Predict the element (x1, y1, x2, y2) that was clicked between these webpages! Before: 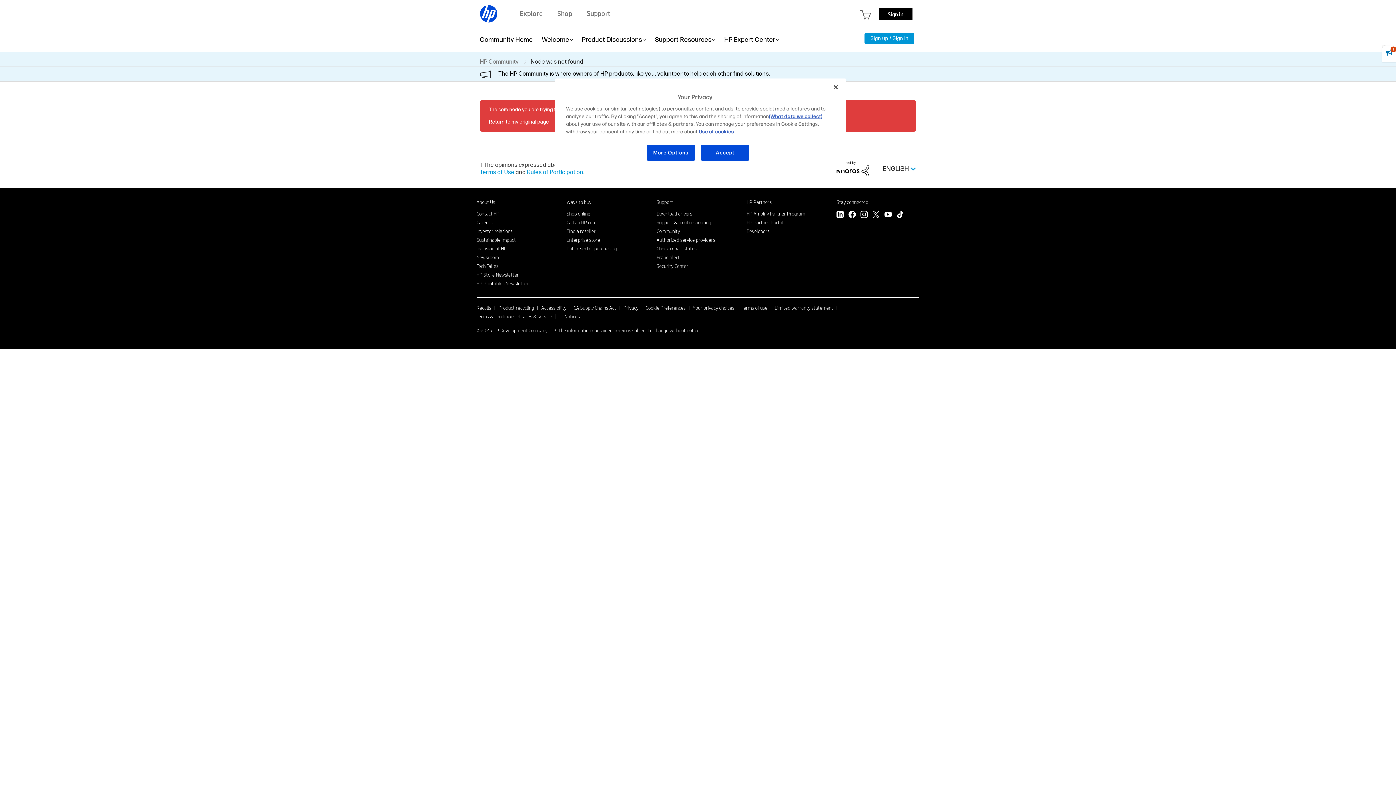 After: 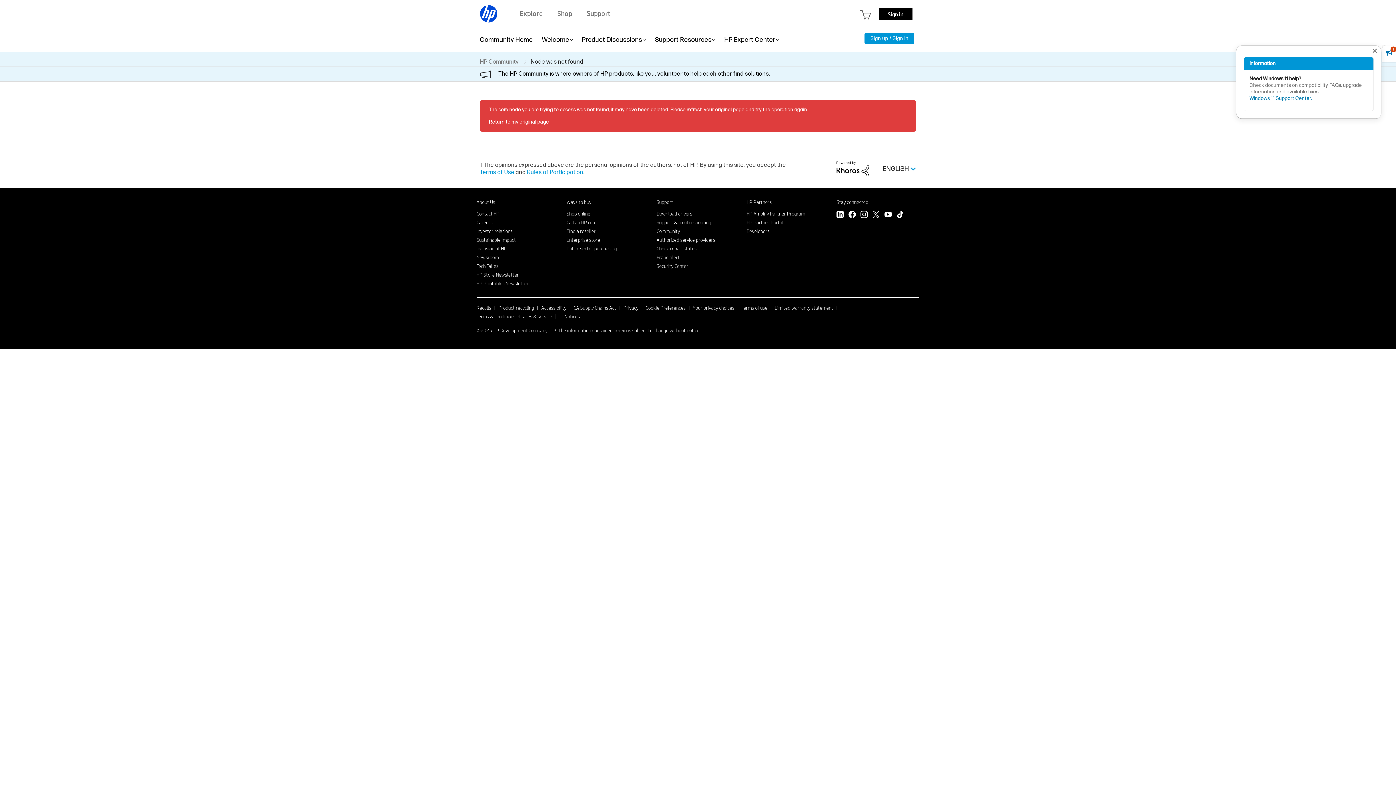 Action: label: 1 bbox: (1382, 45, 1396, 62)